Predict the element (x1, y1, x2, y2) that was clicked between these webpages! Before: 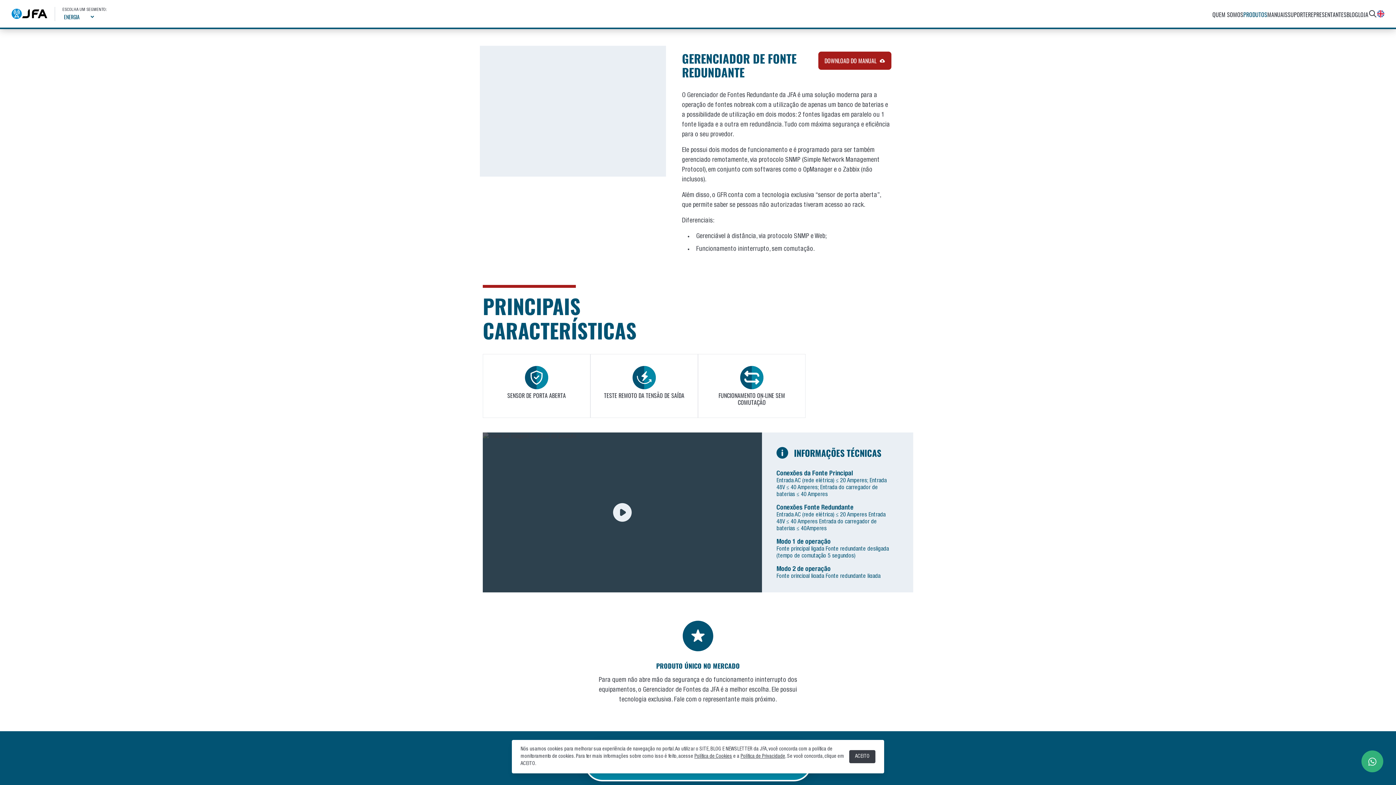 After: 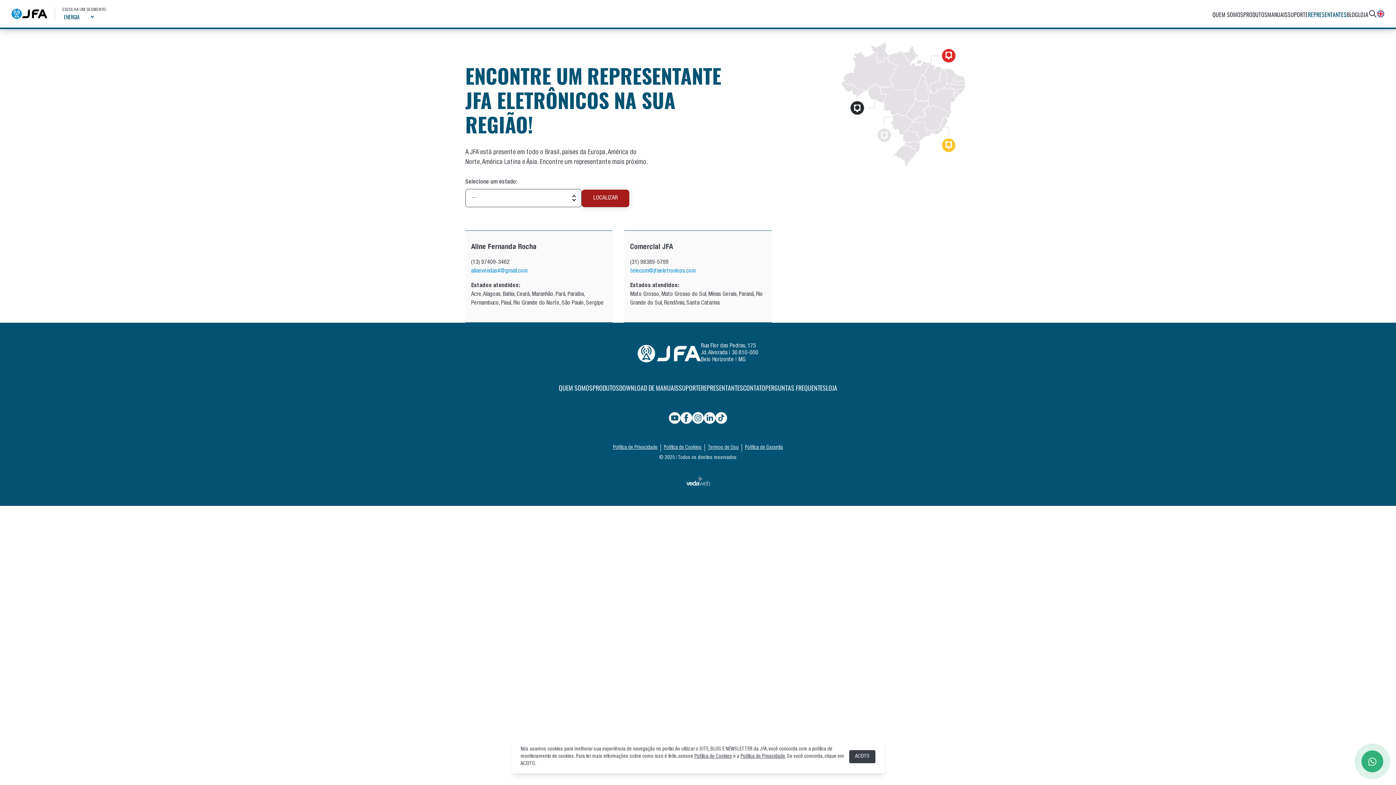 Action: bbox: (1308, 10, 1346, 18) label: REPRESENTANTES